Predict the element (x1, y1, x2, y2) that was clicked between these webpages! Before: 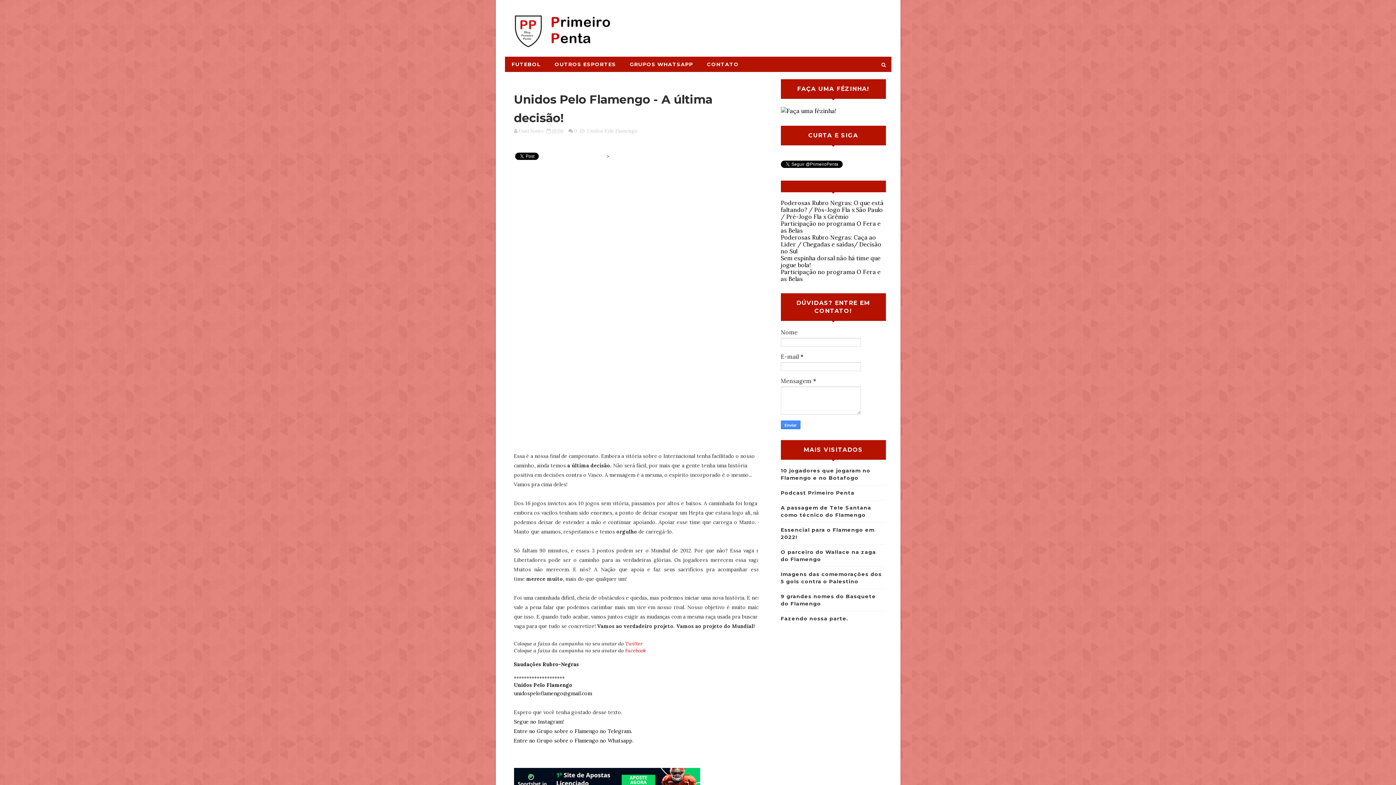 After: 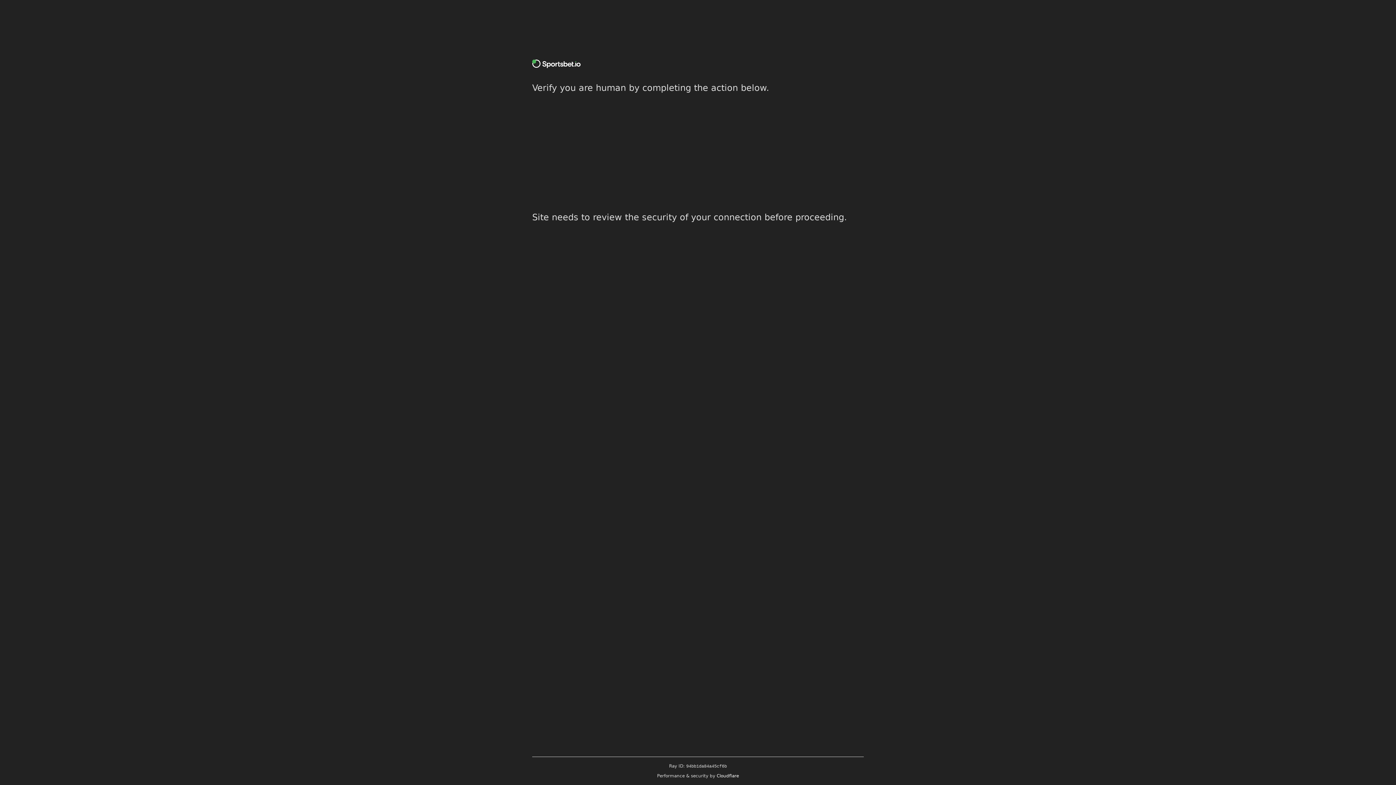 Action: bbox: (514, 775, 700, 782)